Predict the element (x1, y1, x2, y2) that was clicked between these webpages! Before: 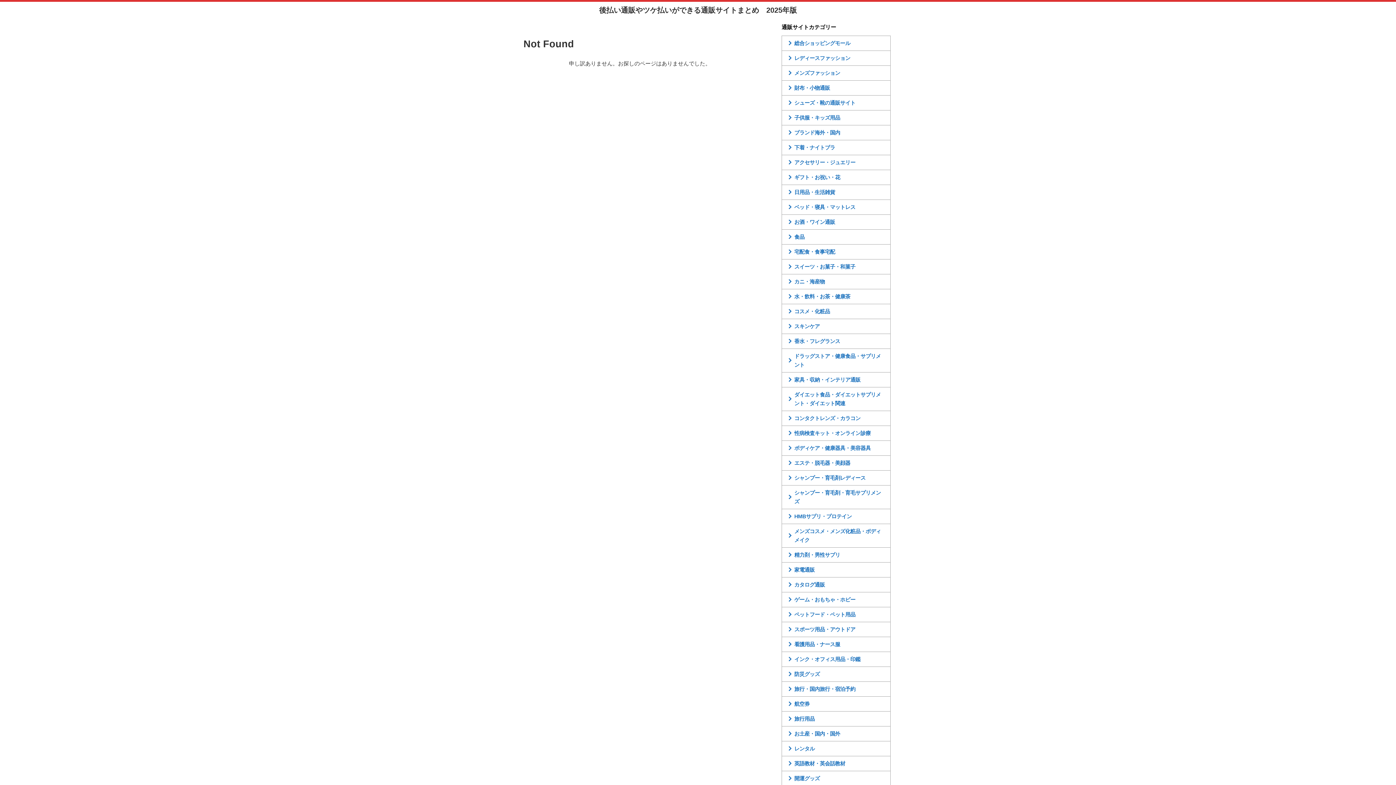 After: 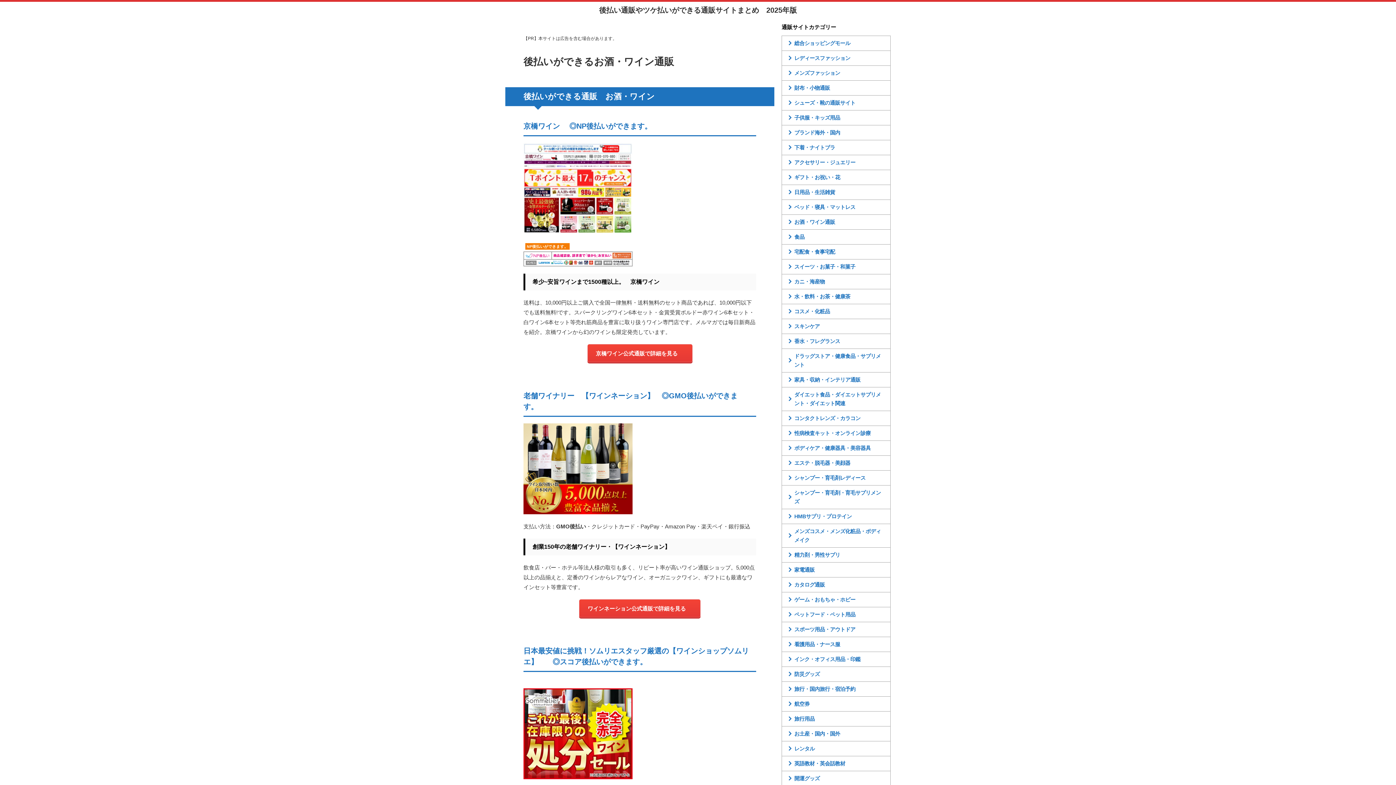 Action: bbox: (782, 214, 890, 229) label: お酒・ワイン通販